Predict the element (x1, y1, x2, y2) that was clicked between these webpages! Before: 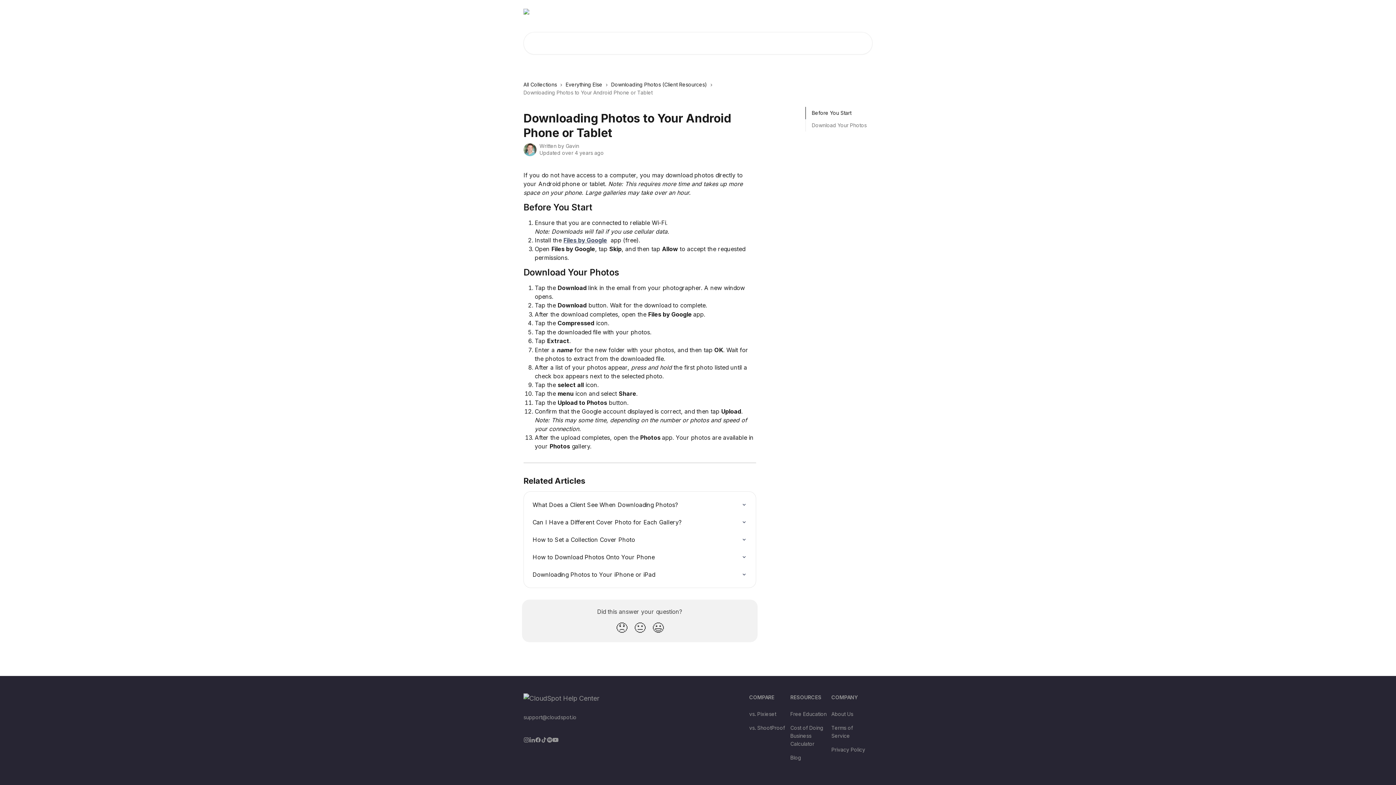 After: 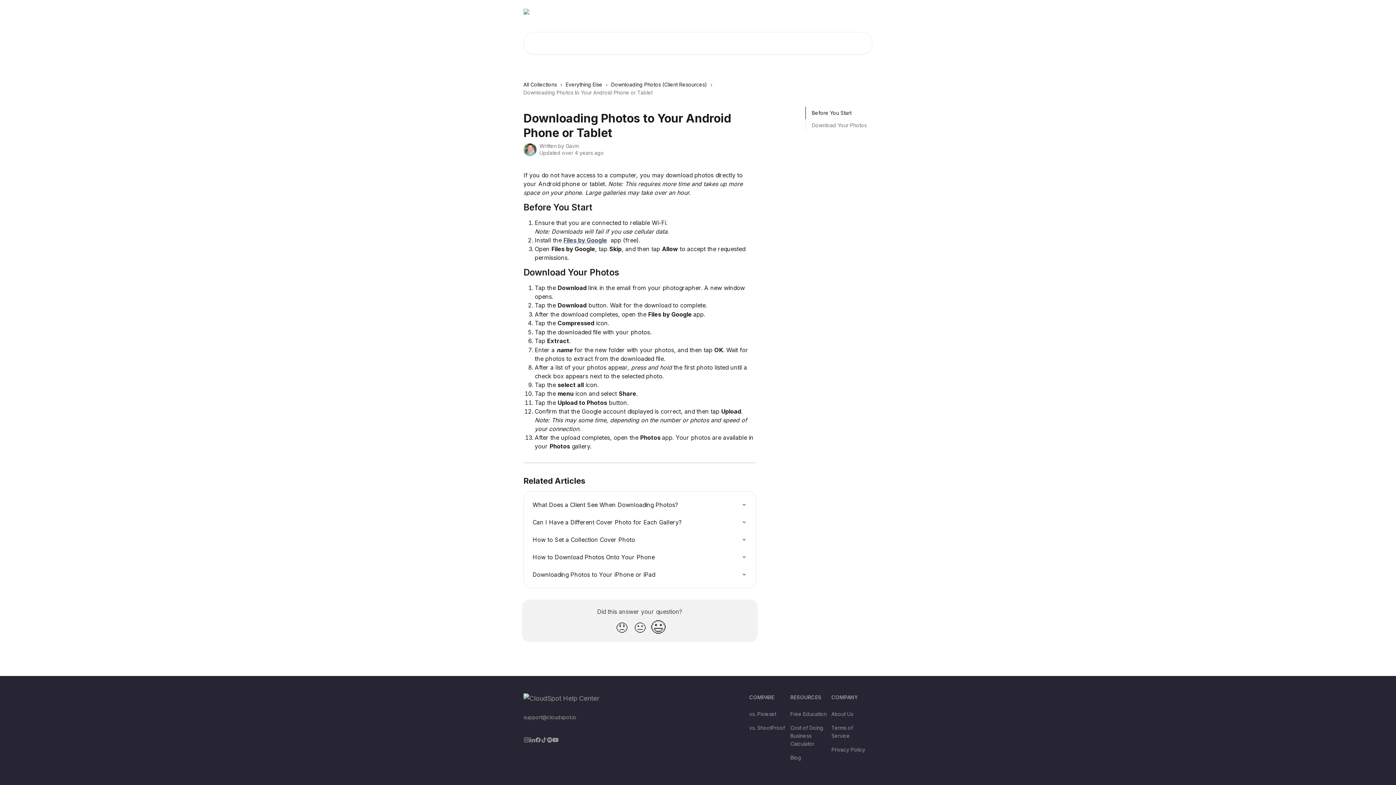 Action: bbox: (649, 618, 667, 638) label: Smiley Reaction